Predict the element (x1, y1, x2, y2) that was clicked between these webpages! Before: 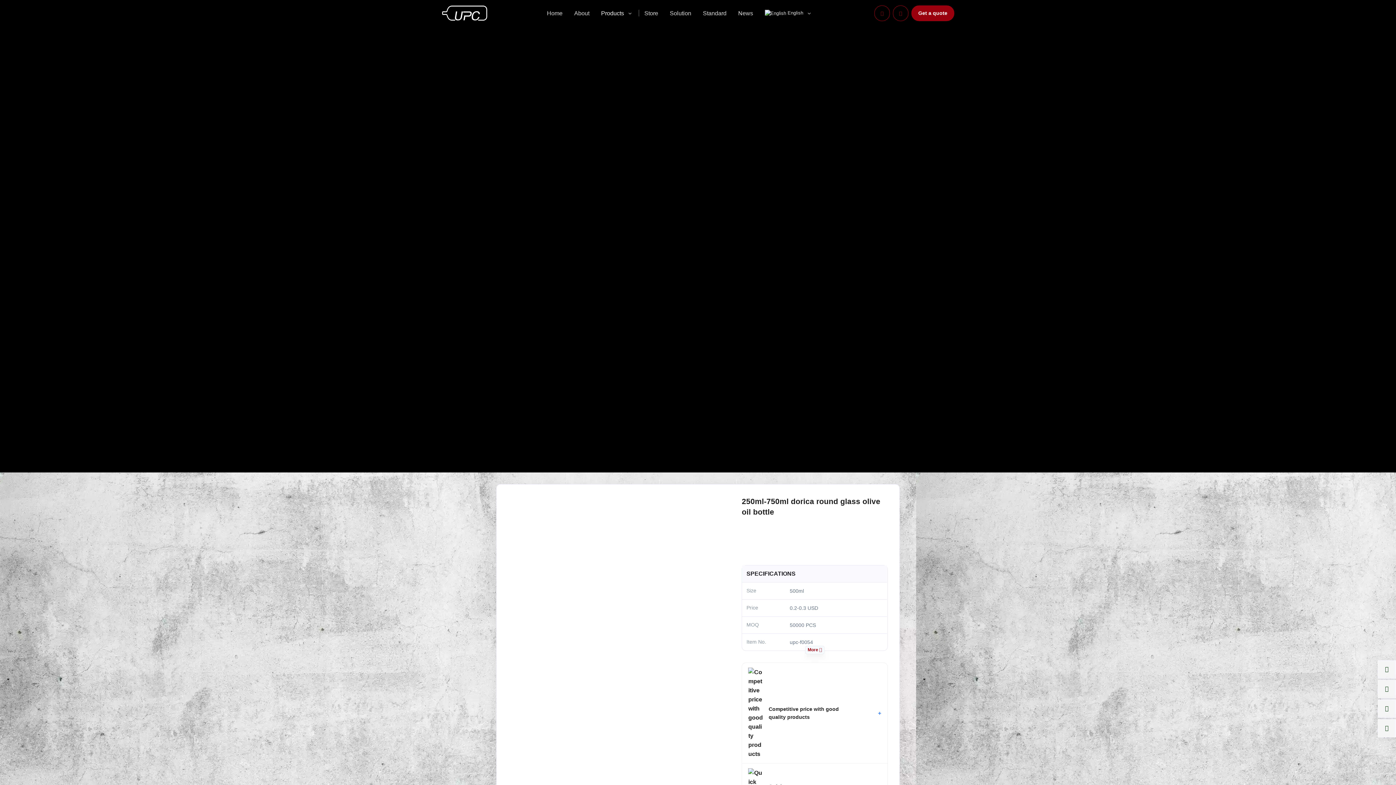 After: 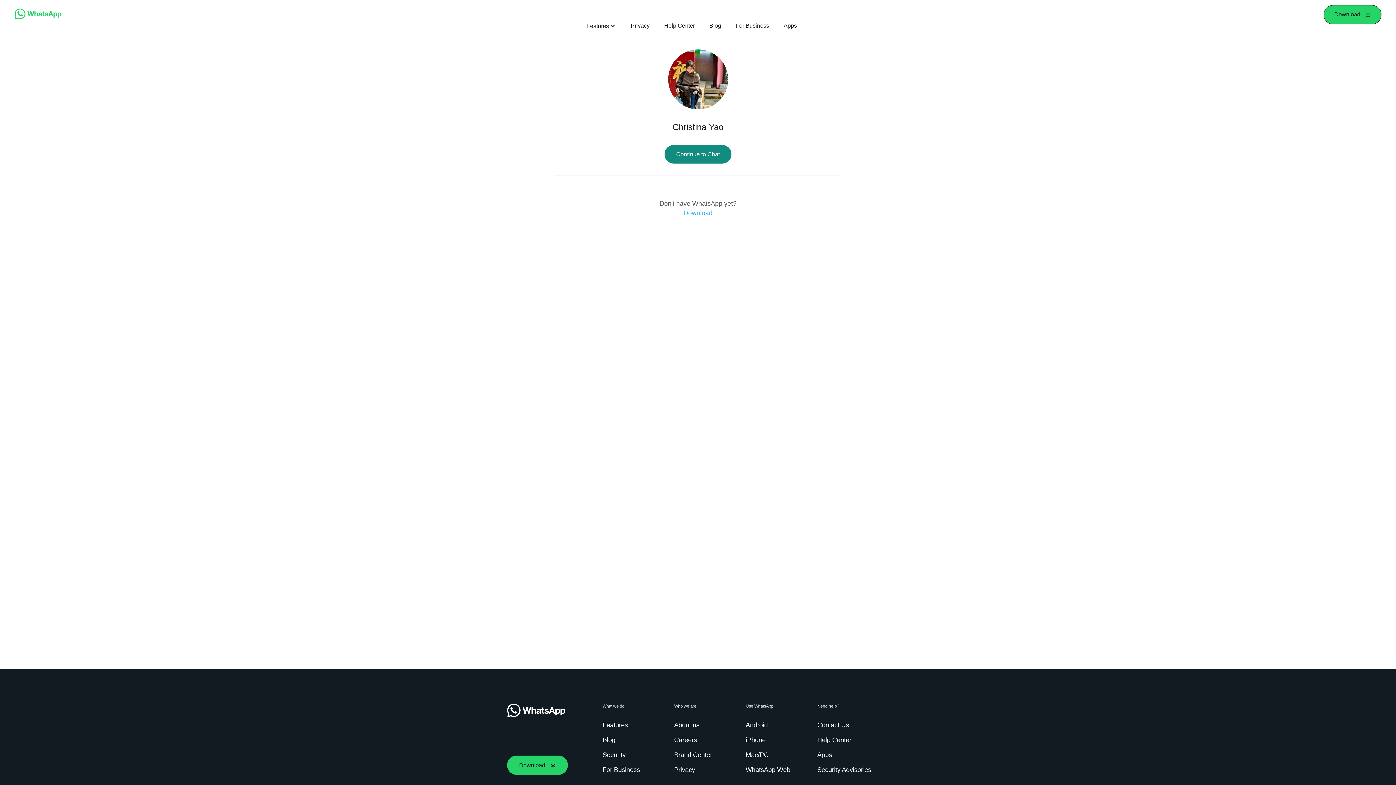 Action: bbox: (1378, 660, 1396, 678)